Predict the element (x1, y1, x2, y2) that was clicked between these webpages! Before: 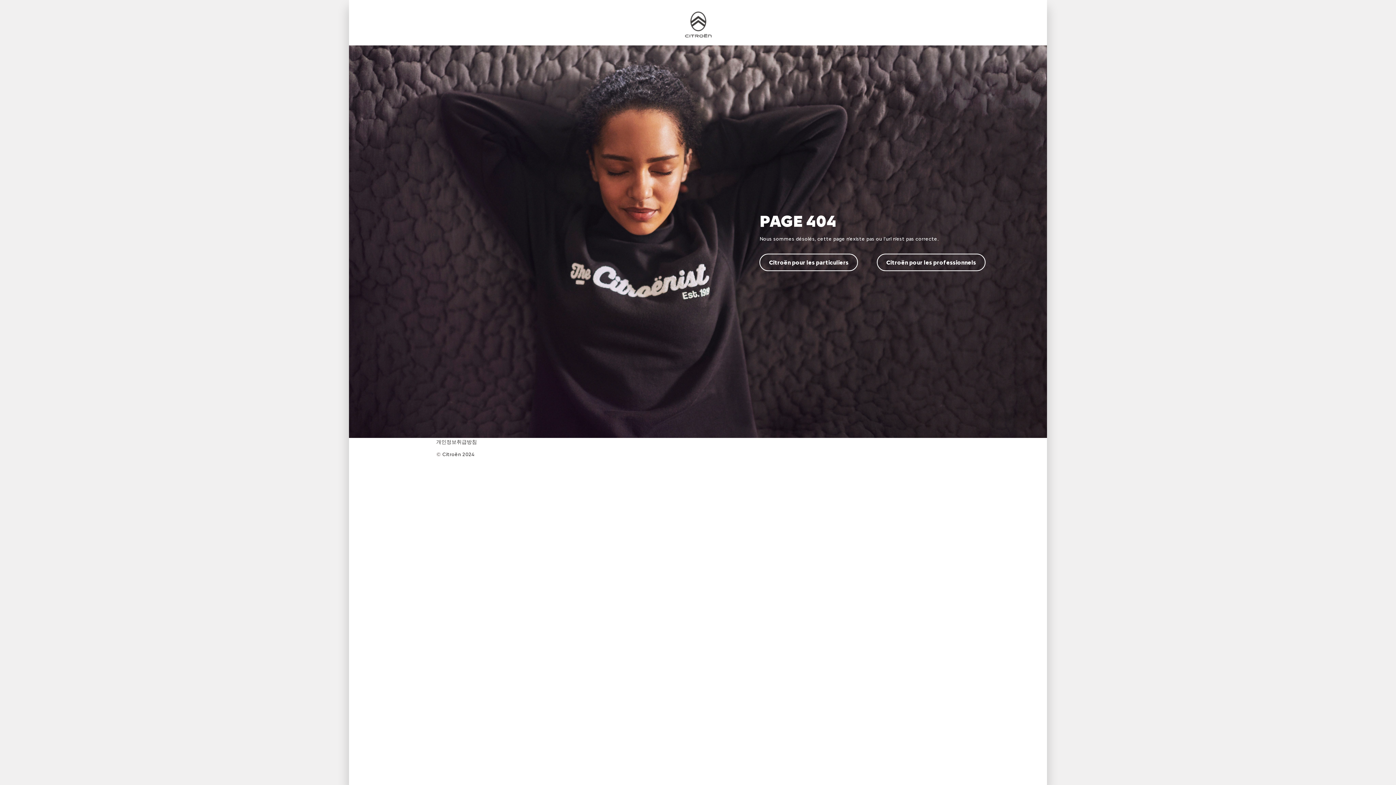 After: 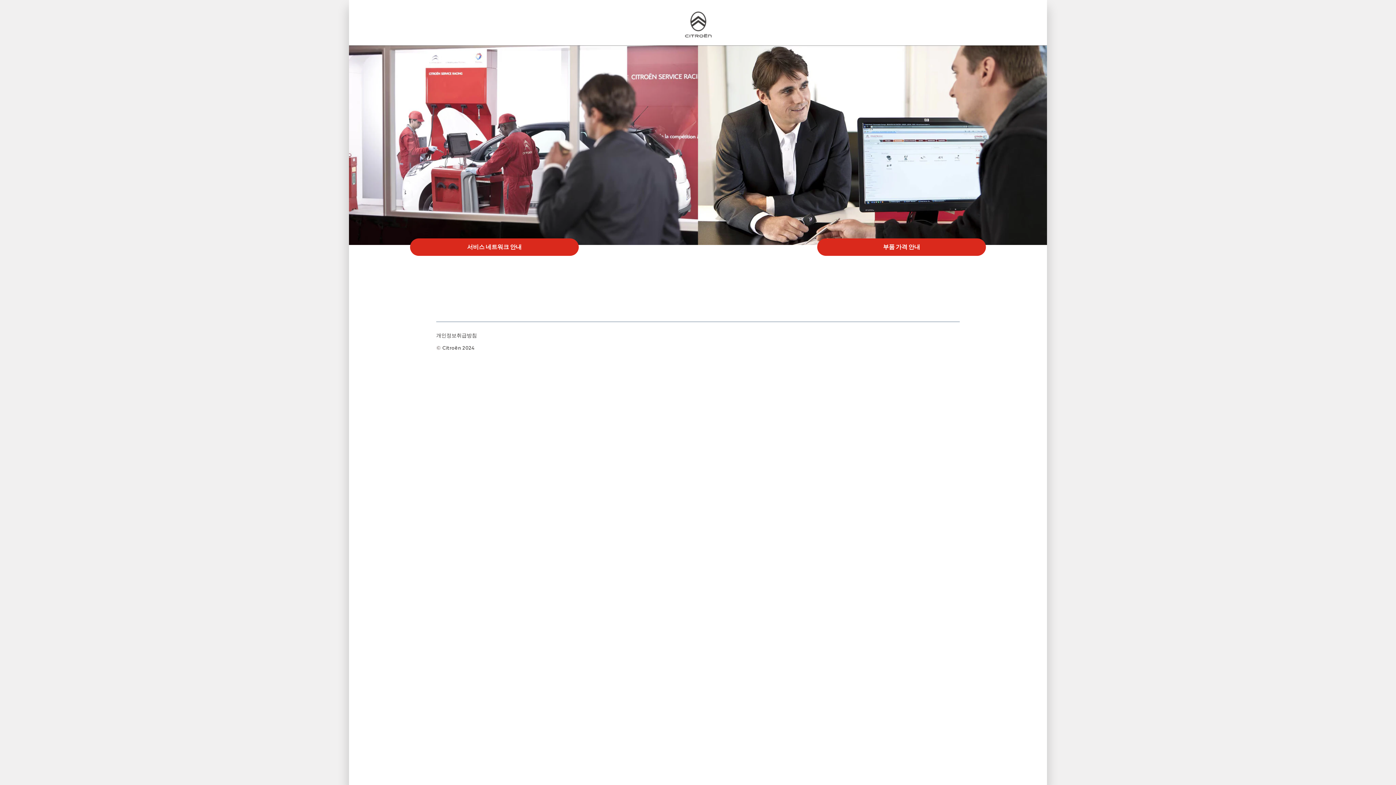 Action: bbox: (679, 7, 717, 42)